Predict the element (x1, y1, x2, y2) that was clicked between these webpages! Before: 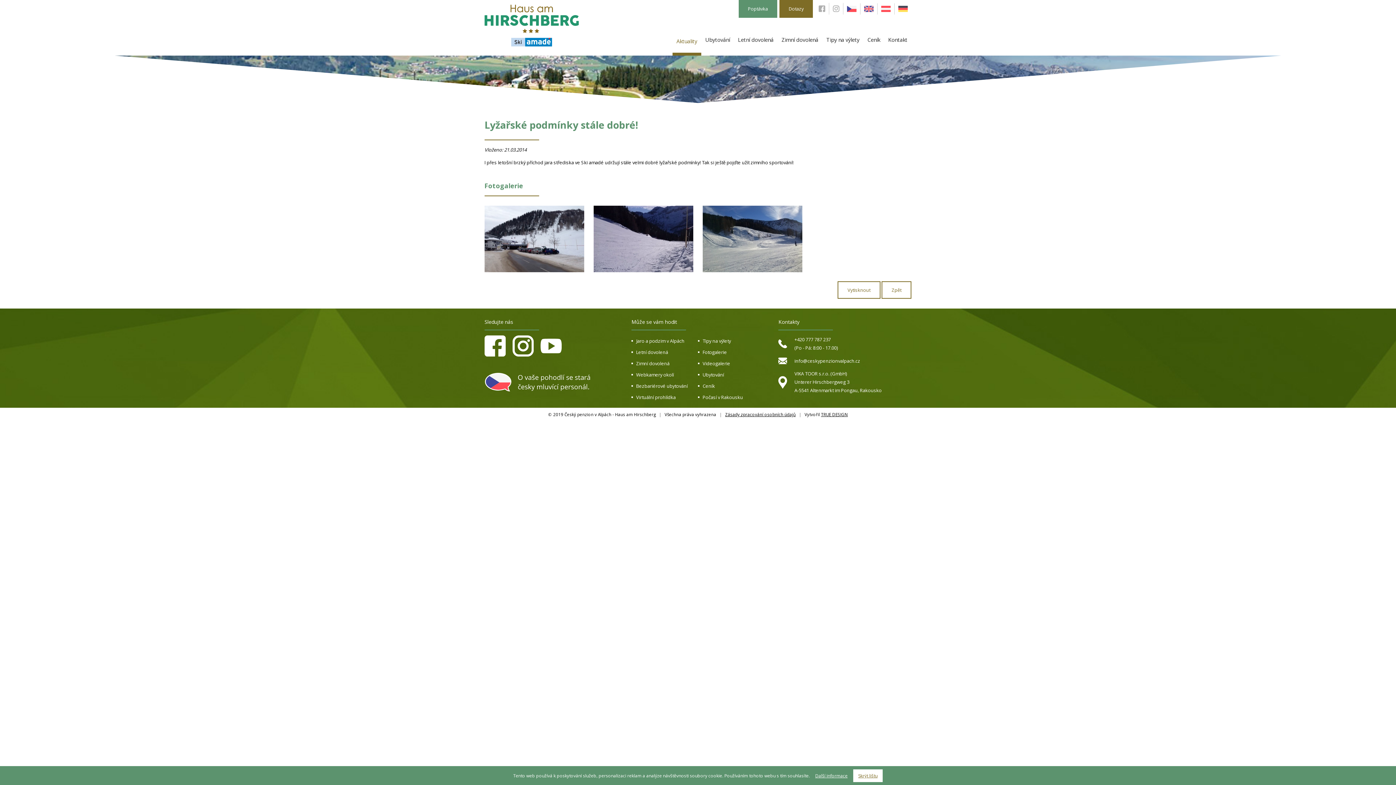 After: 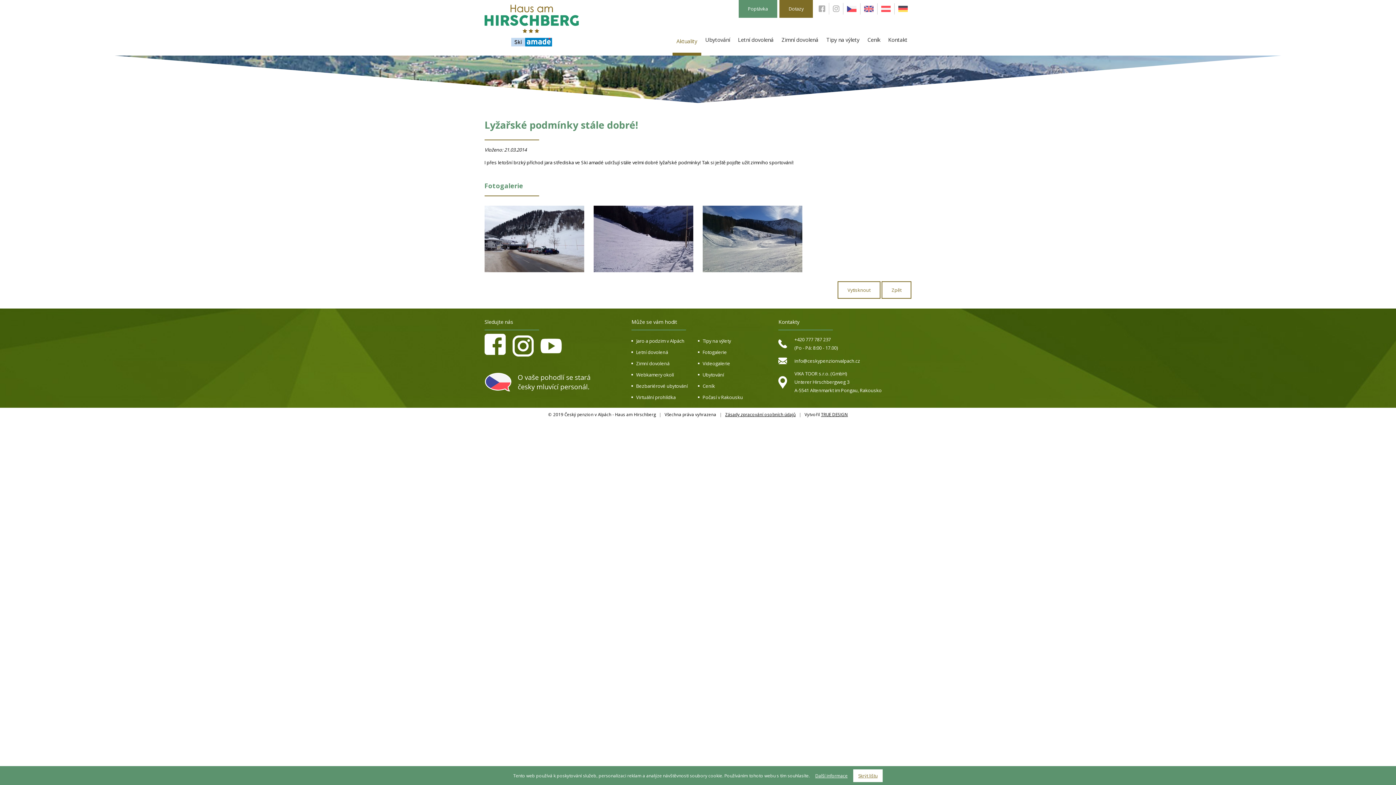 Action: bbox: (484, 335, 505, 359)